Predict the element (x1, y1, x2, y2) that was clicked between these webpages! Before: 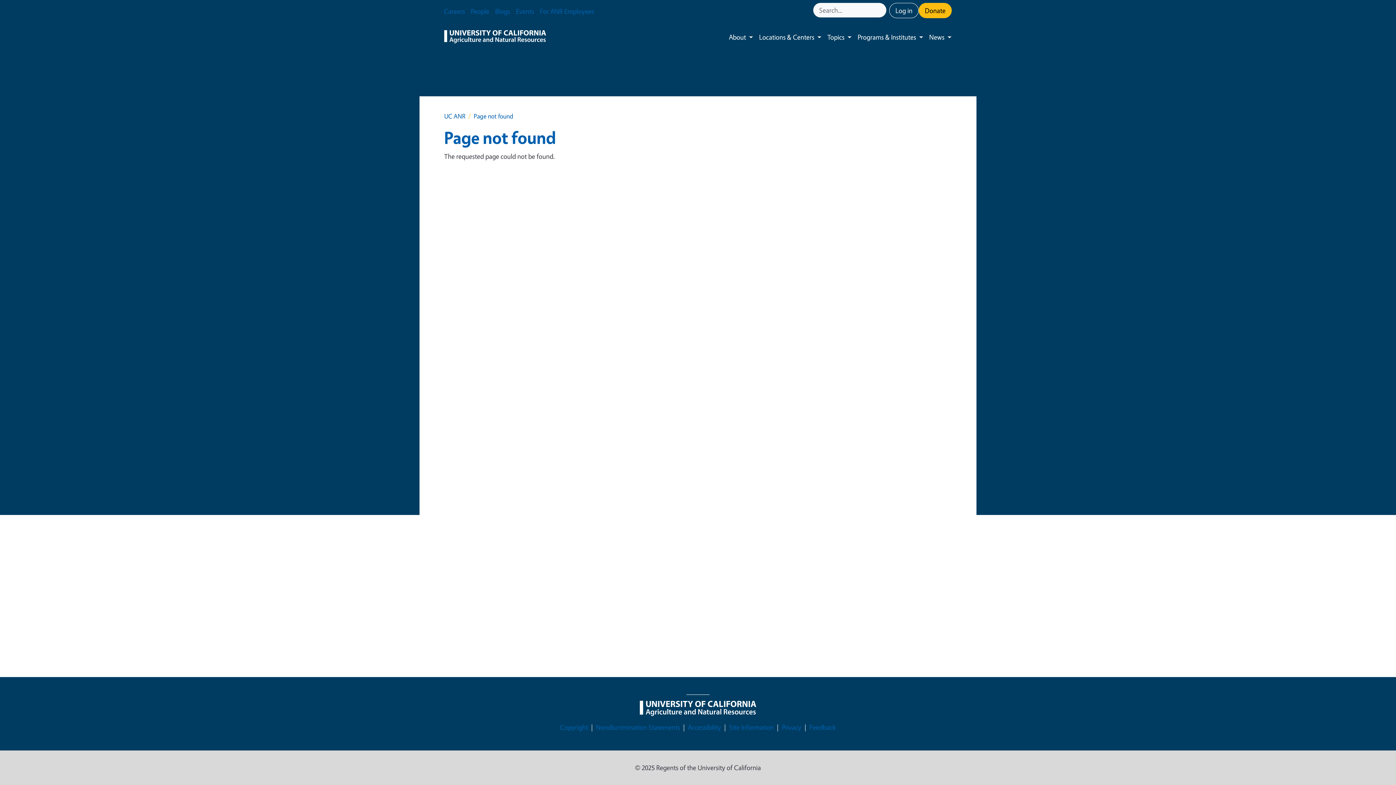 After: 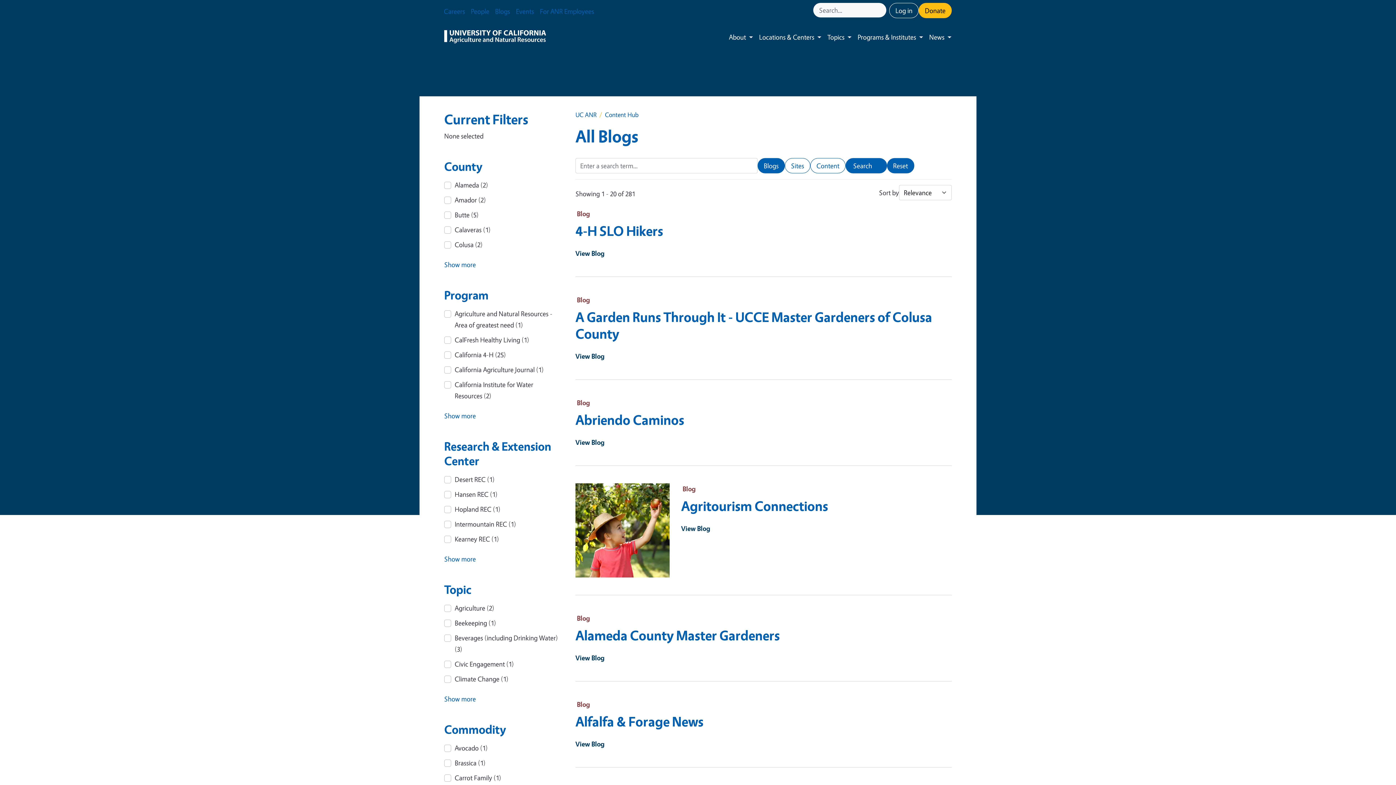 Action: bbox: (492, 2, 513, 20) label: Blogs